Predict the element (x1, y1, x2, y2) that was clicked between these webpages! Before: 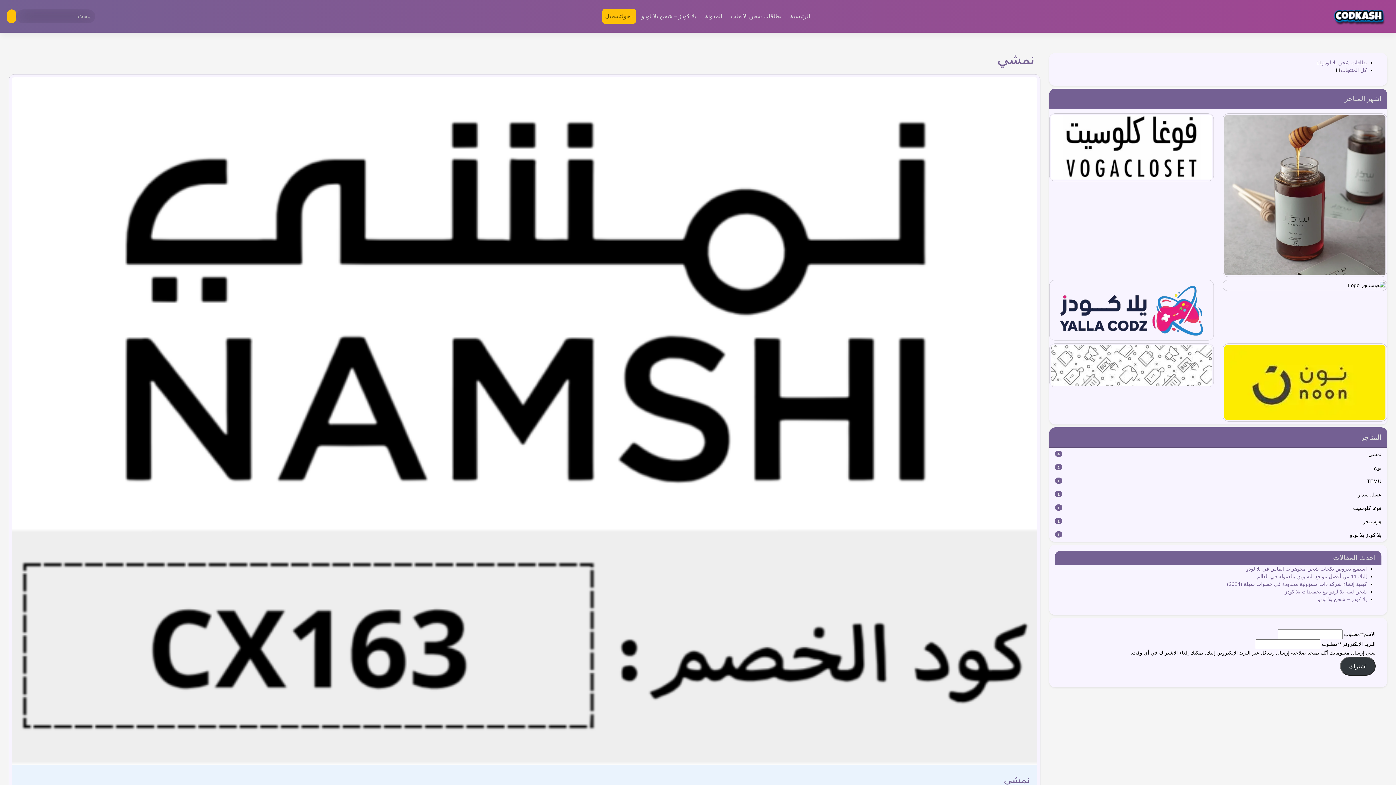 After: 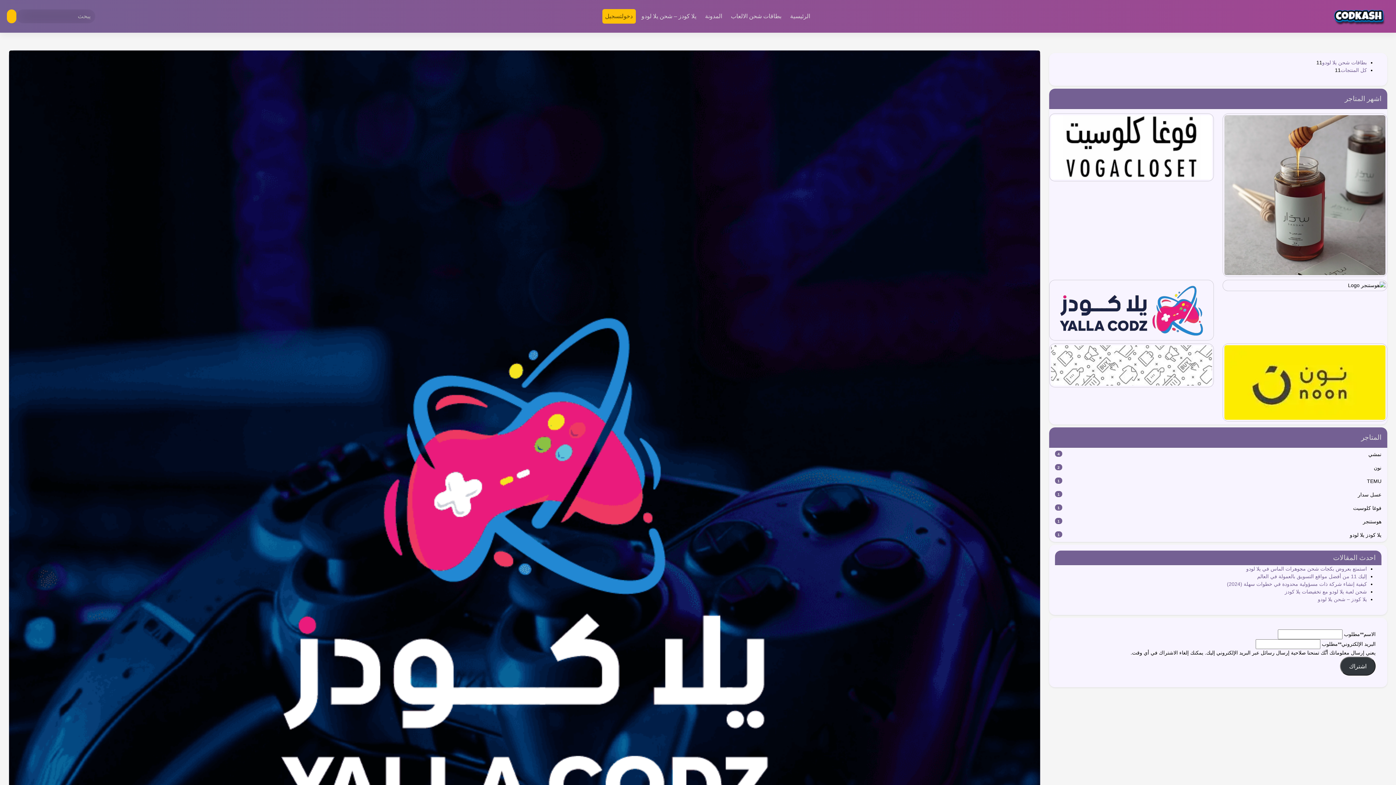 Action: bbox: (638, 9, 699, 23) label: يلا كودز – شحن يلا لودو